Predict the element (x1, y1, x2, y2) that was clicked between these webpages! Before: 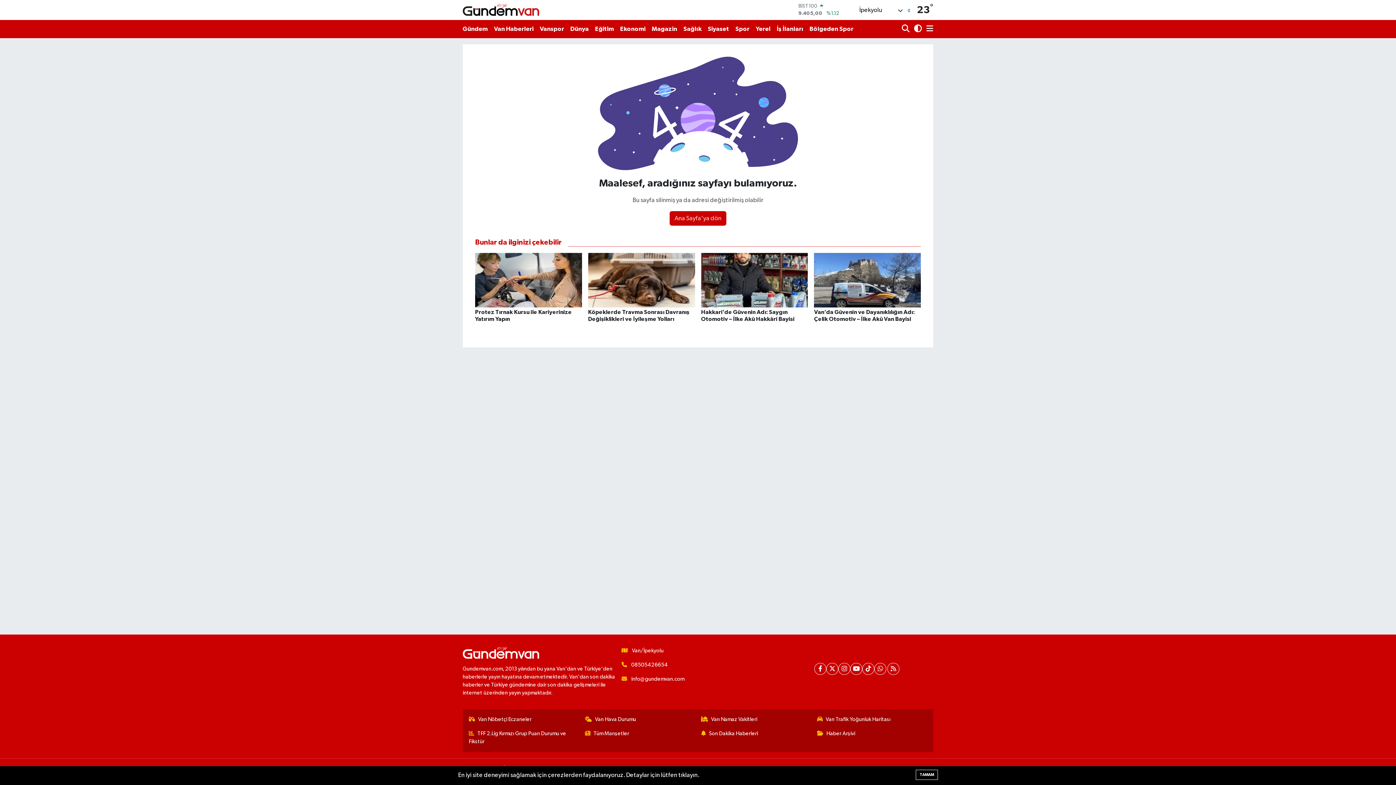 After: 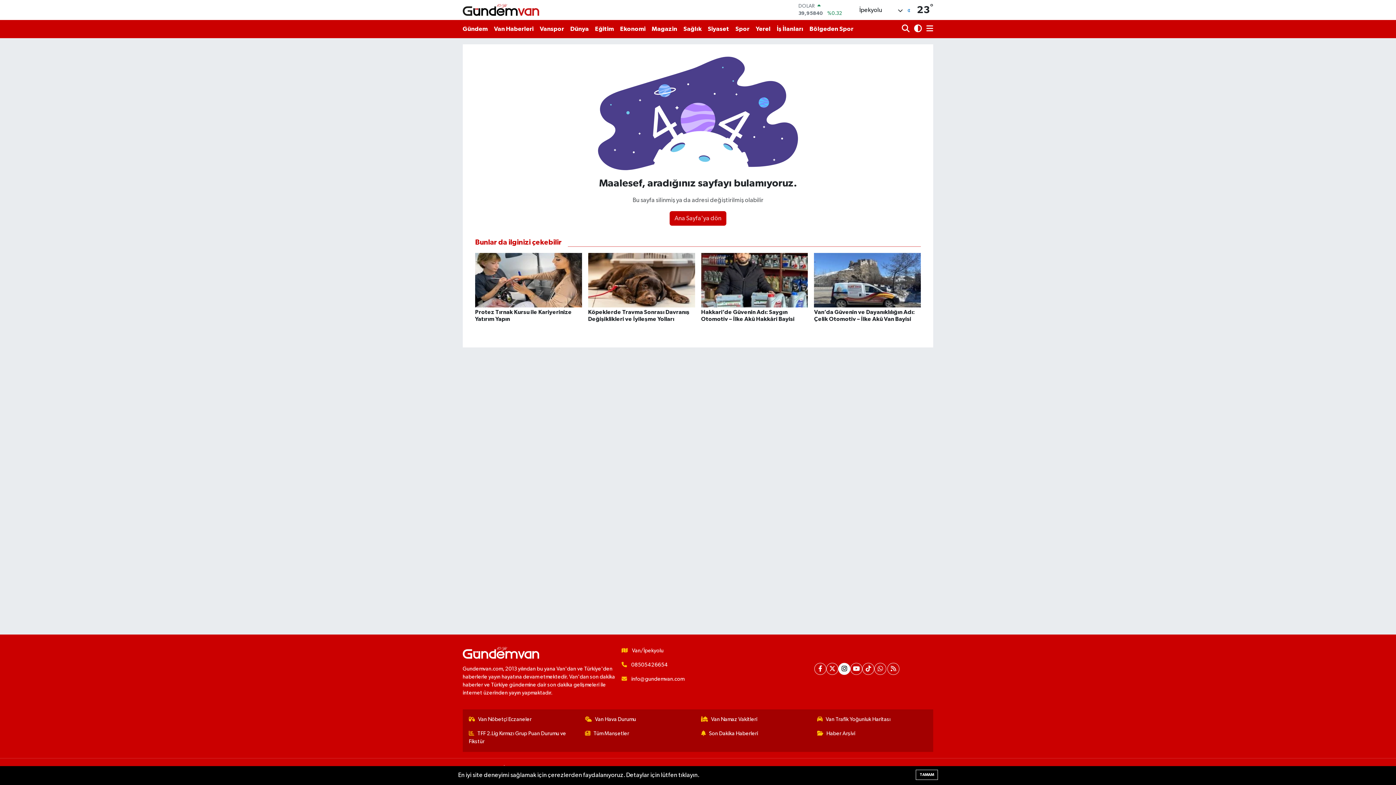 Action: bbox: (838, 663, 850, 675)